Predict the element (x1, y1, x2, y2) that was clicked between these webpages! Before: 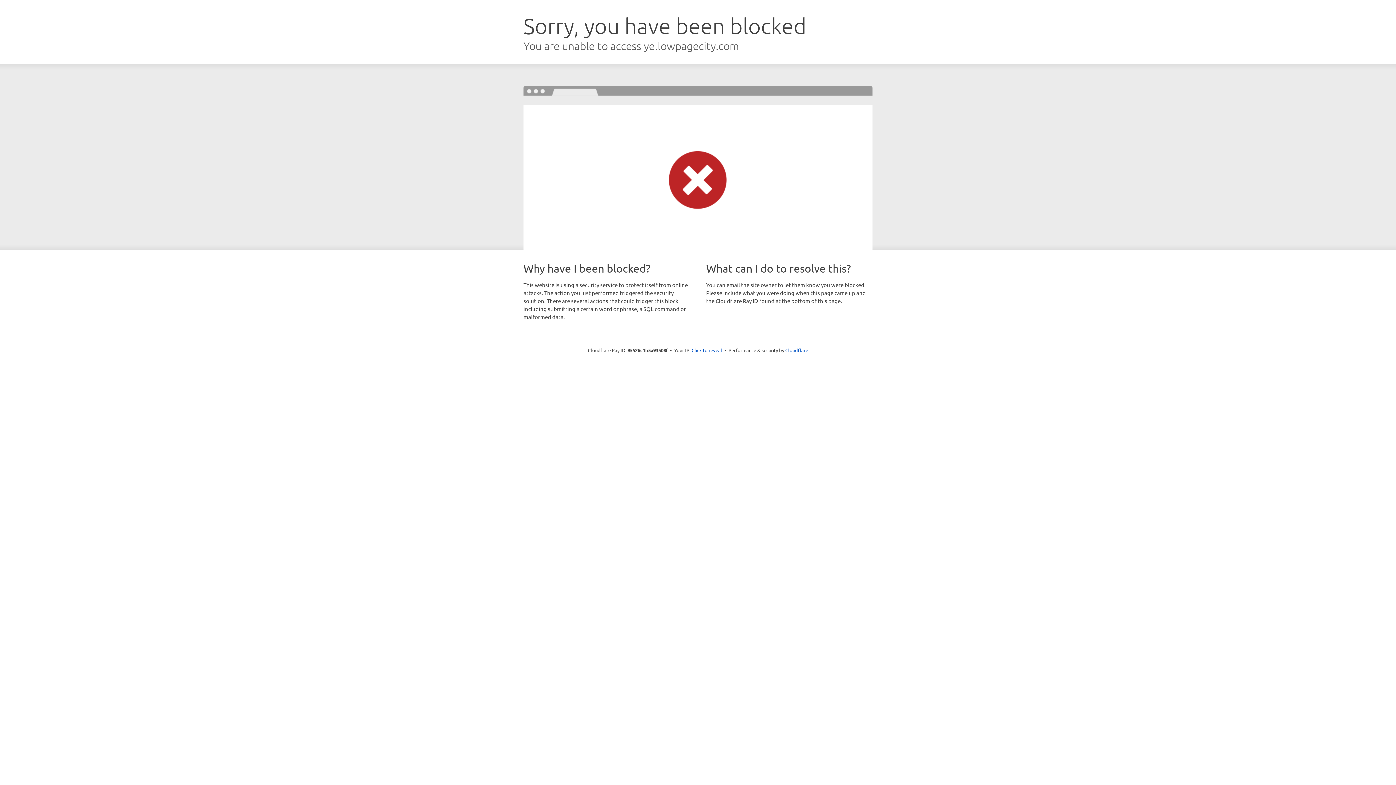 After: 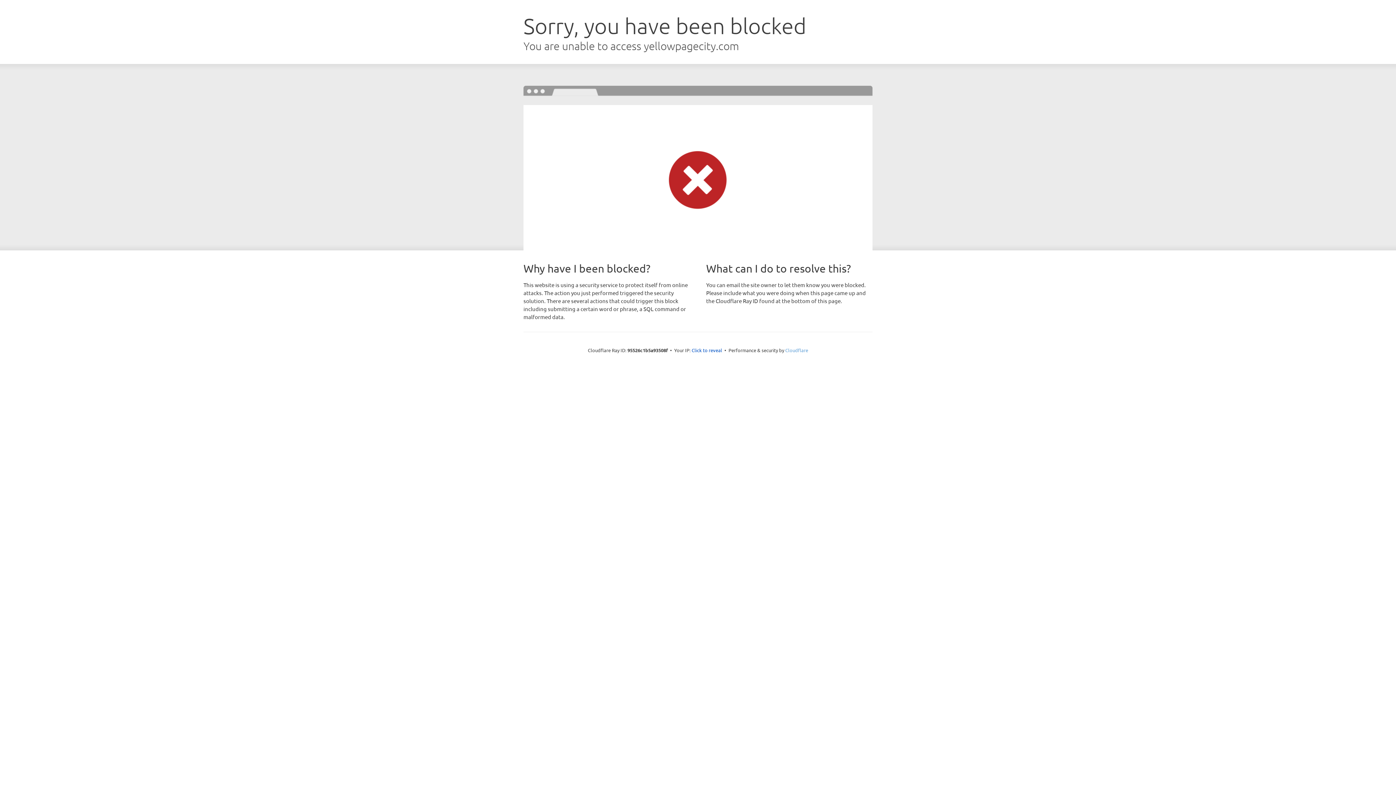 Action: label: Cloudflare bbox: (785, 347, 808, 353)